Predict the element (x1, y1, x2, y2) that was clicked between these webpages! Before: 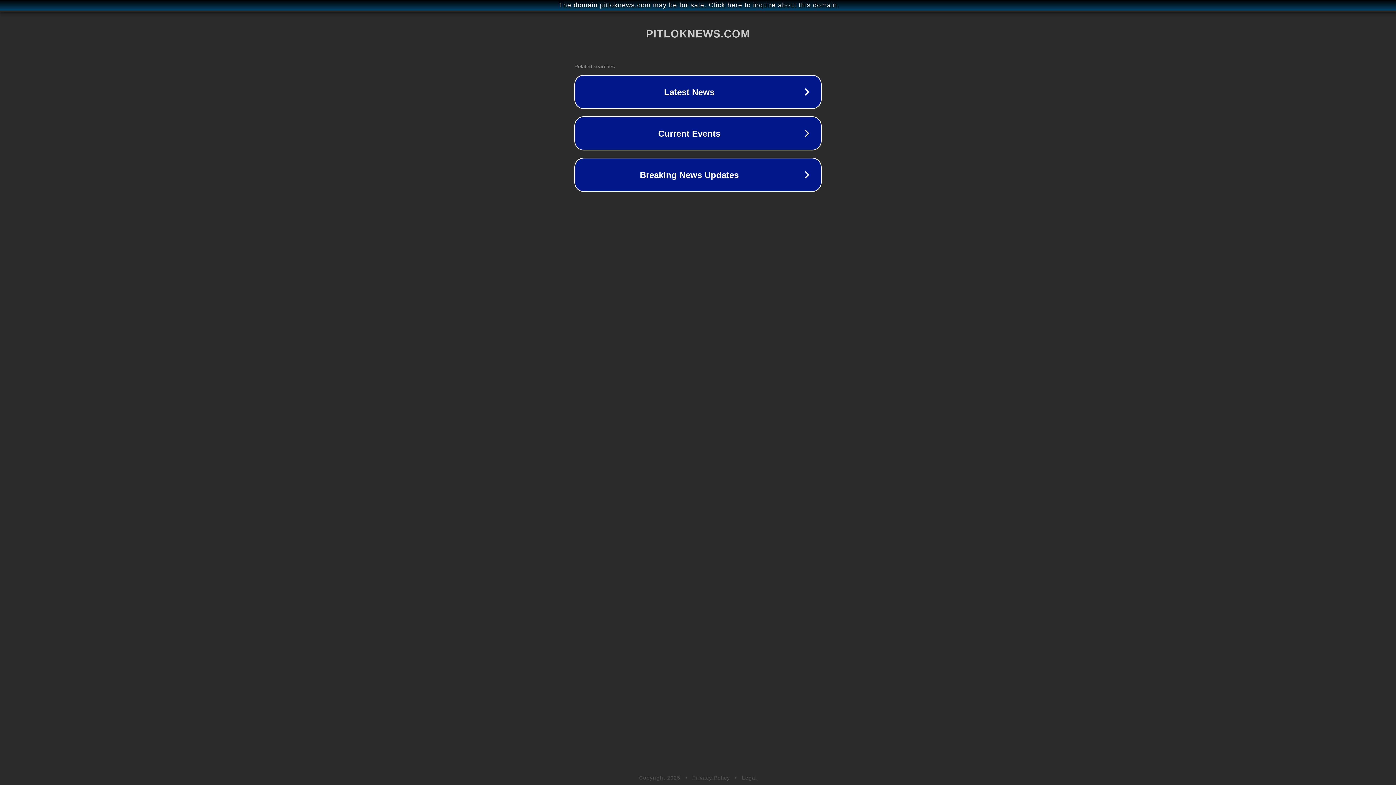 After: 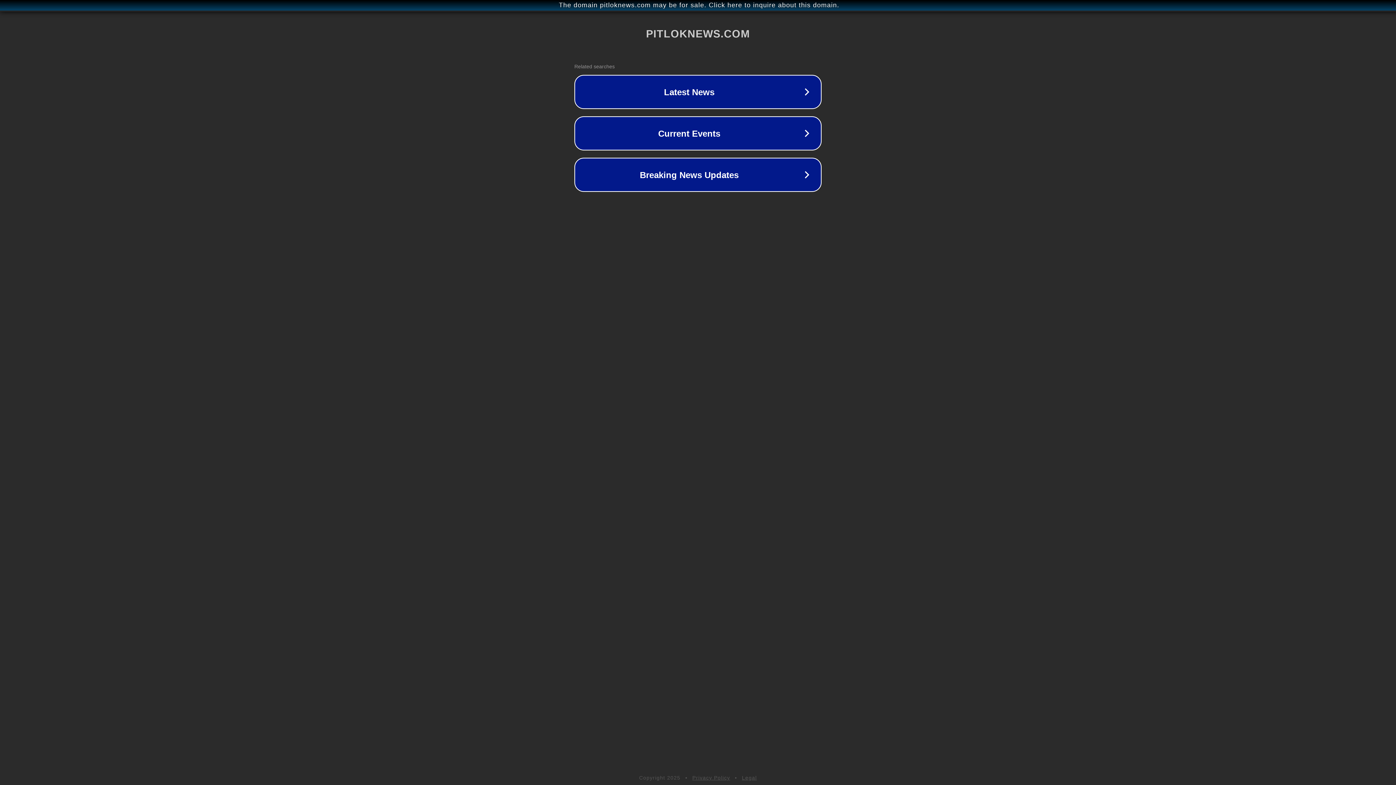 Action: label: Privacy Policy bbox: (692, 775, 730, 781)